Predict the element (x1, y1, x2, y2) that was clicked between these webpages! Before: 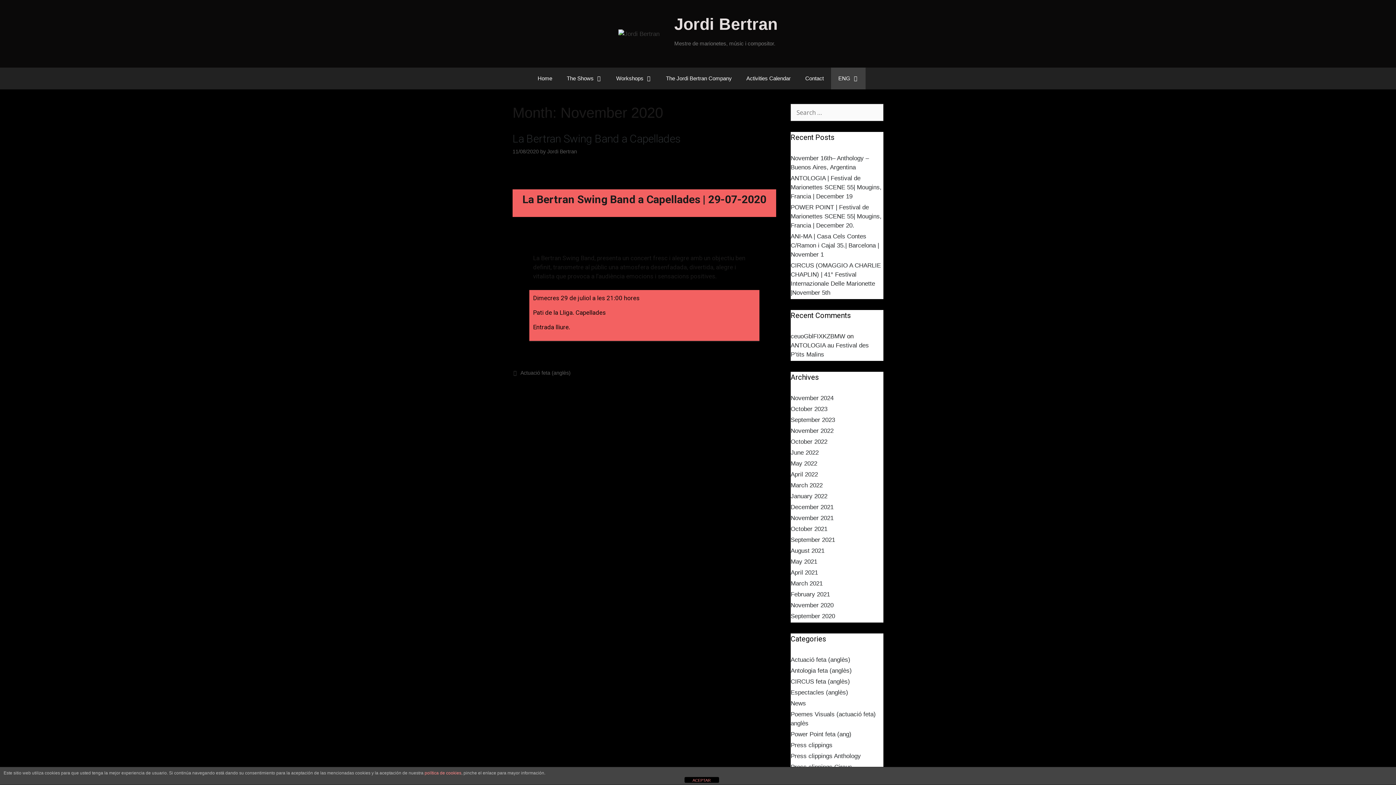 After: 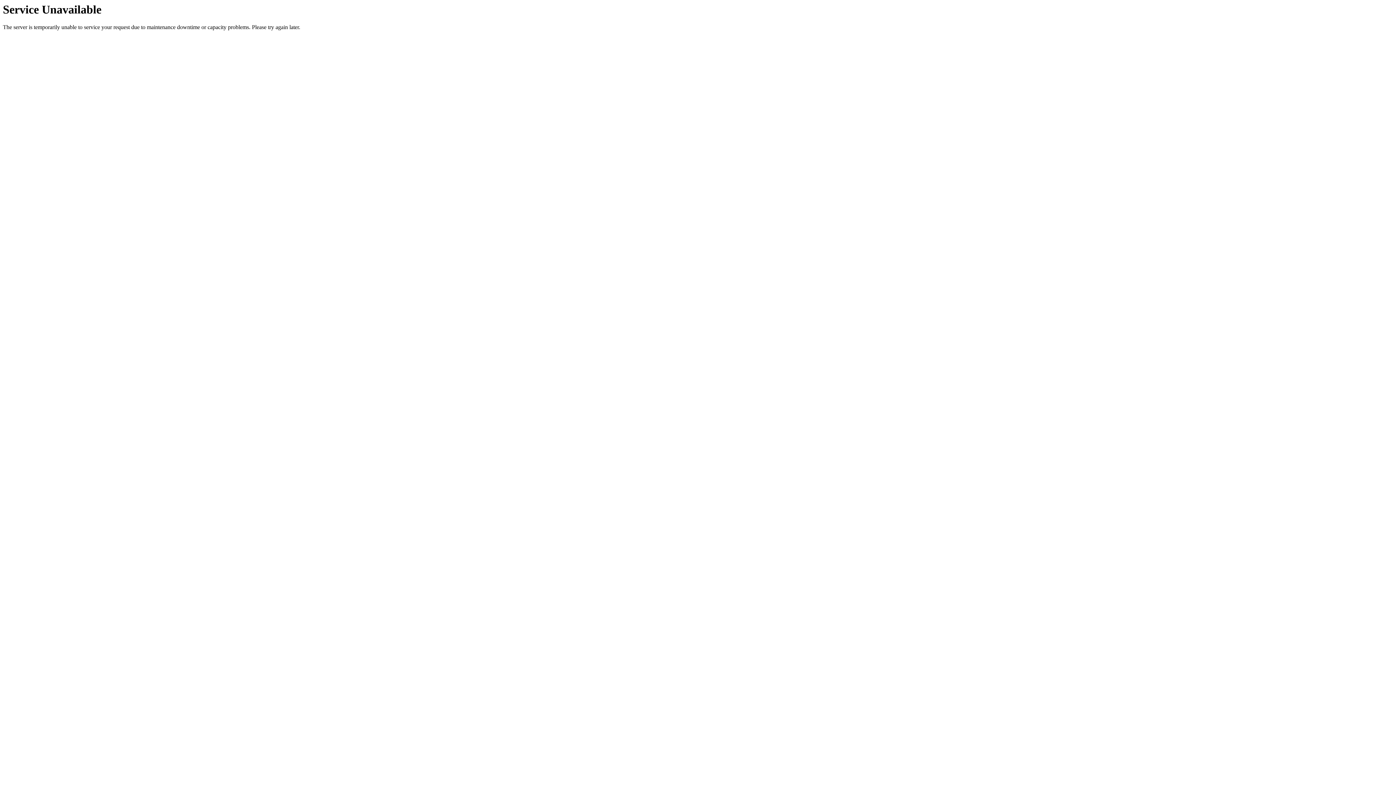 Action: bbox: (530, 67, 559, 89) label: Home